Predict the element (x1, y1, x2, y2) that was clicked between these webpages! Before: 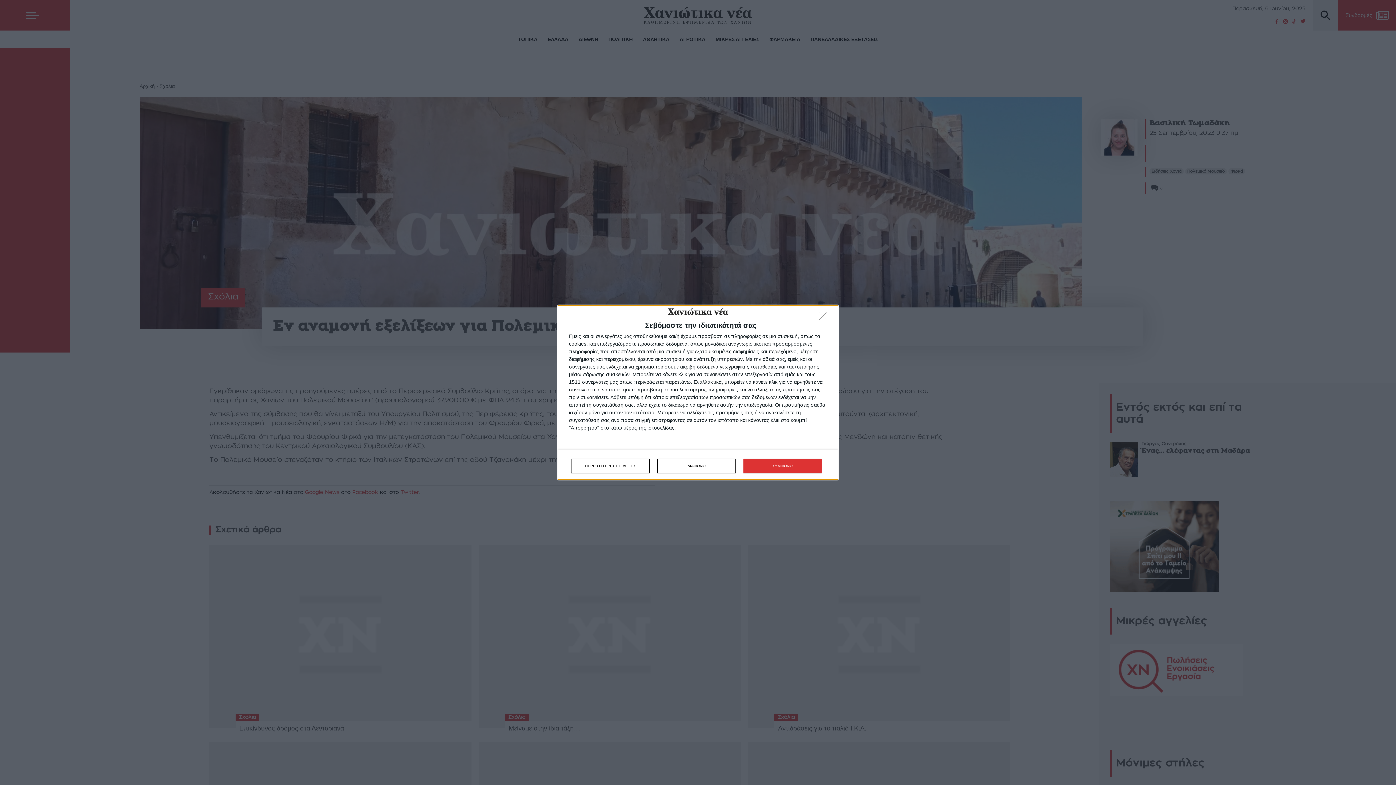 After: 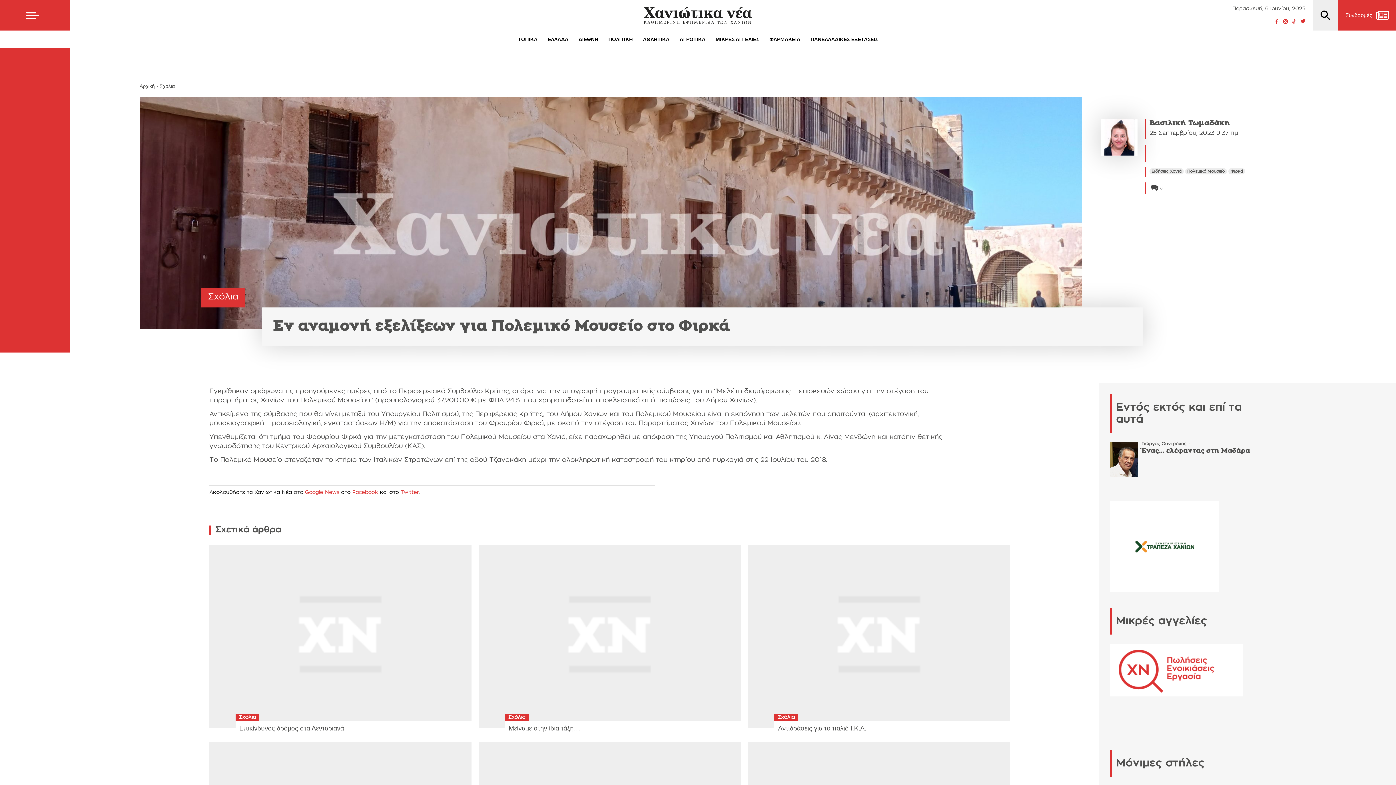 Action: label: ΔΙΑΦΩΝΩ bbox: (819, 312, 830, 324)